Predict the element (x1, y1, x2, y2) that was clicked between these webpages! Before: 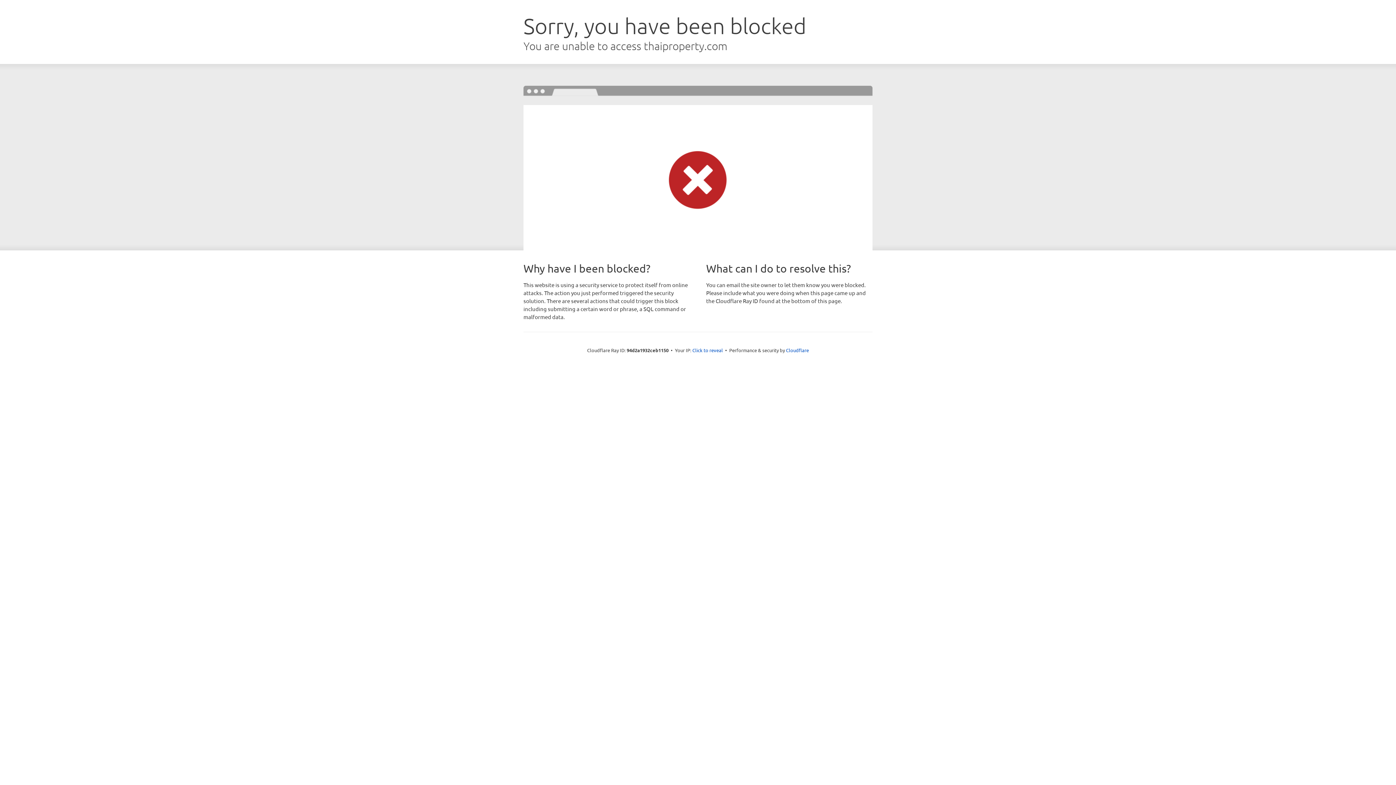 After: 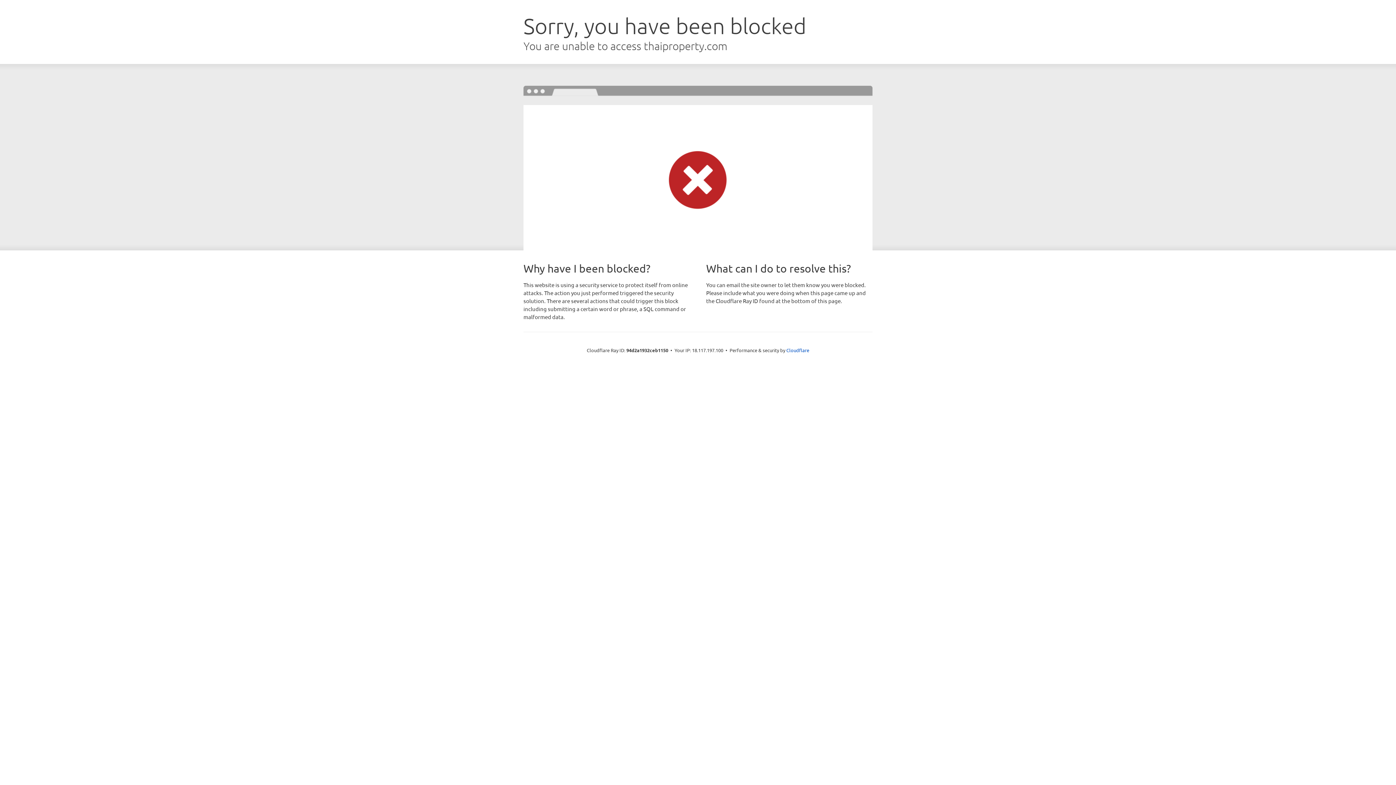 Action: bbox: (692, 346, 723, 353) label: Click to reveal